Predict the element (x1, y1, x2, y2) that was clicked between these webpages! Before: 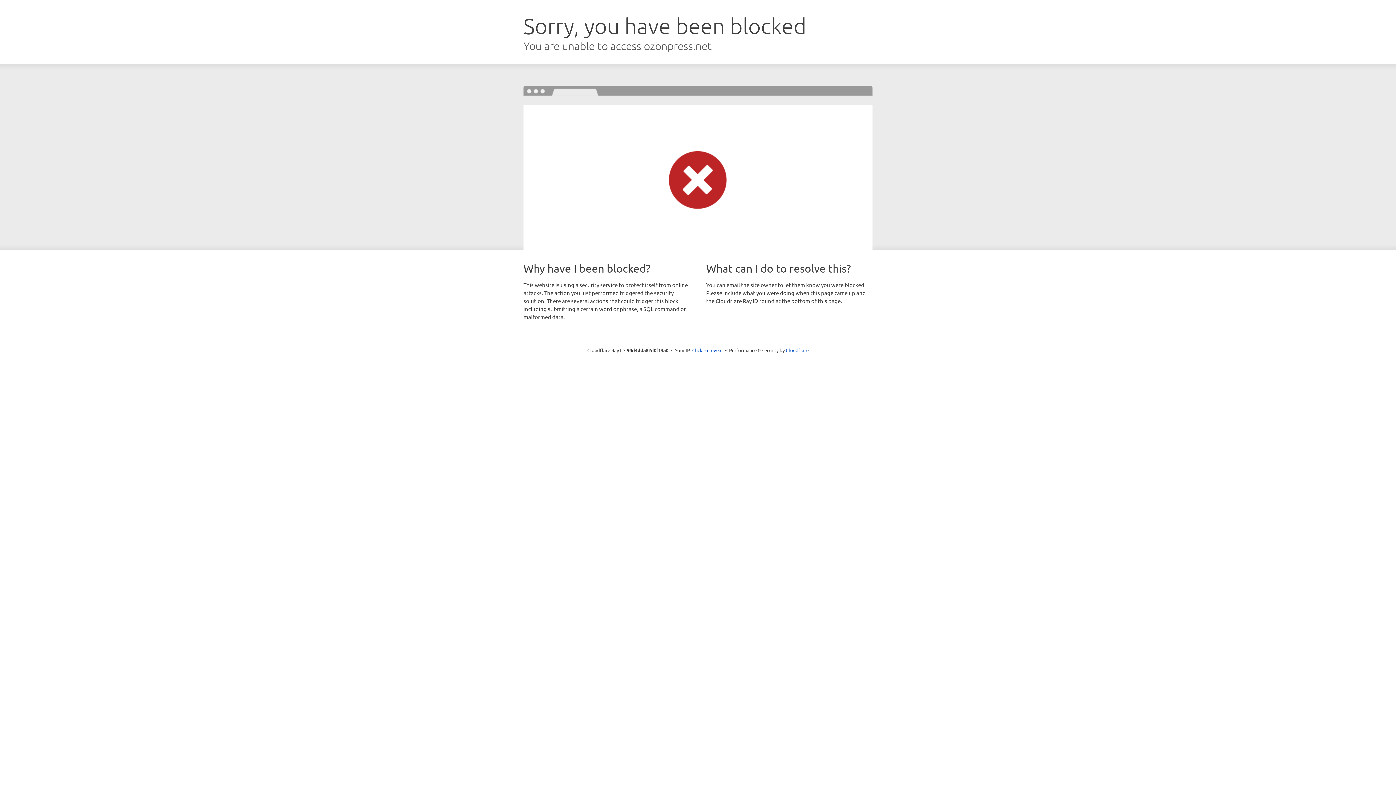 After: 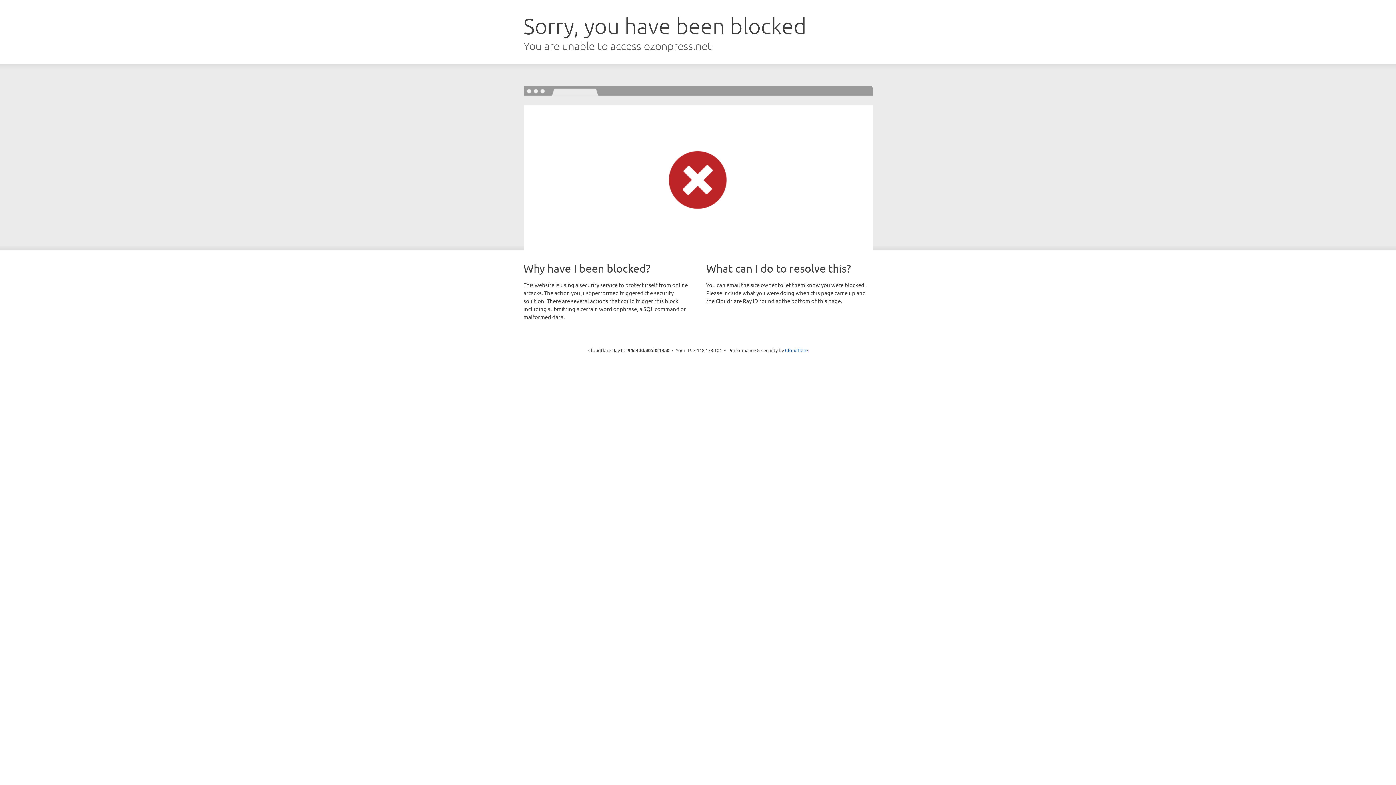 Action: label: Click to reveal bbox: (692, 346, 722, 353)